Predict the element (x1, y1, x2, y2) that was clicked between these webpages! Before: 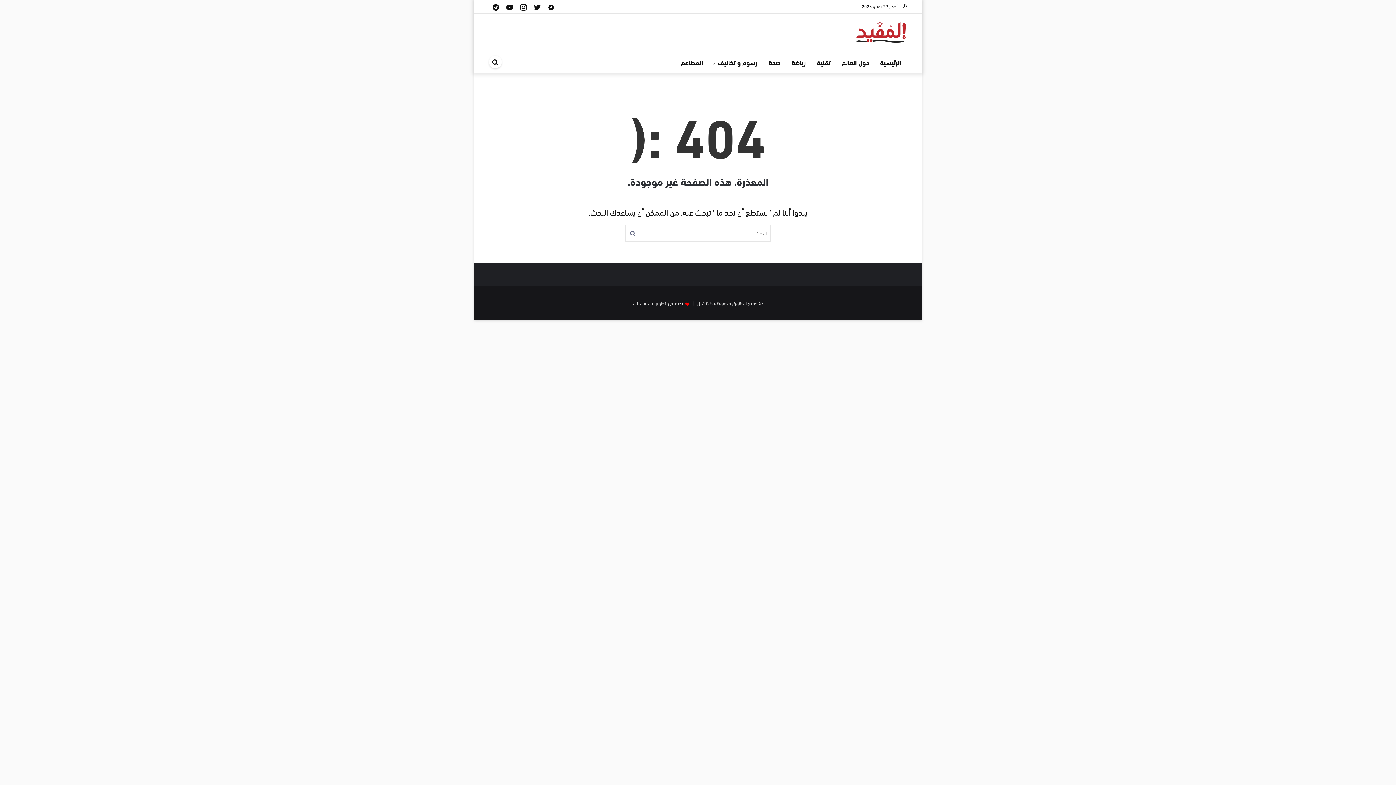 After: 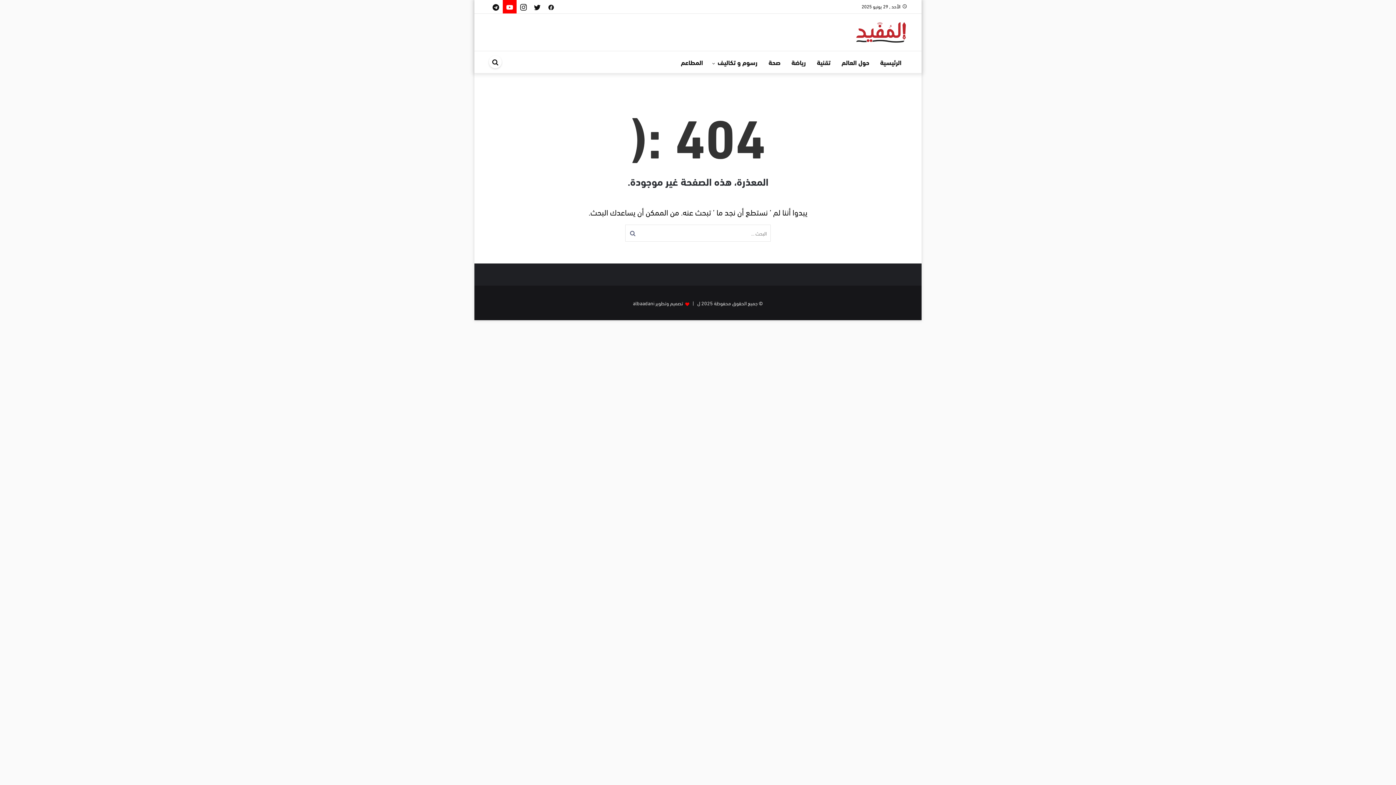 Action: label: youtube bbox: (502, 0, 516, 13)